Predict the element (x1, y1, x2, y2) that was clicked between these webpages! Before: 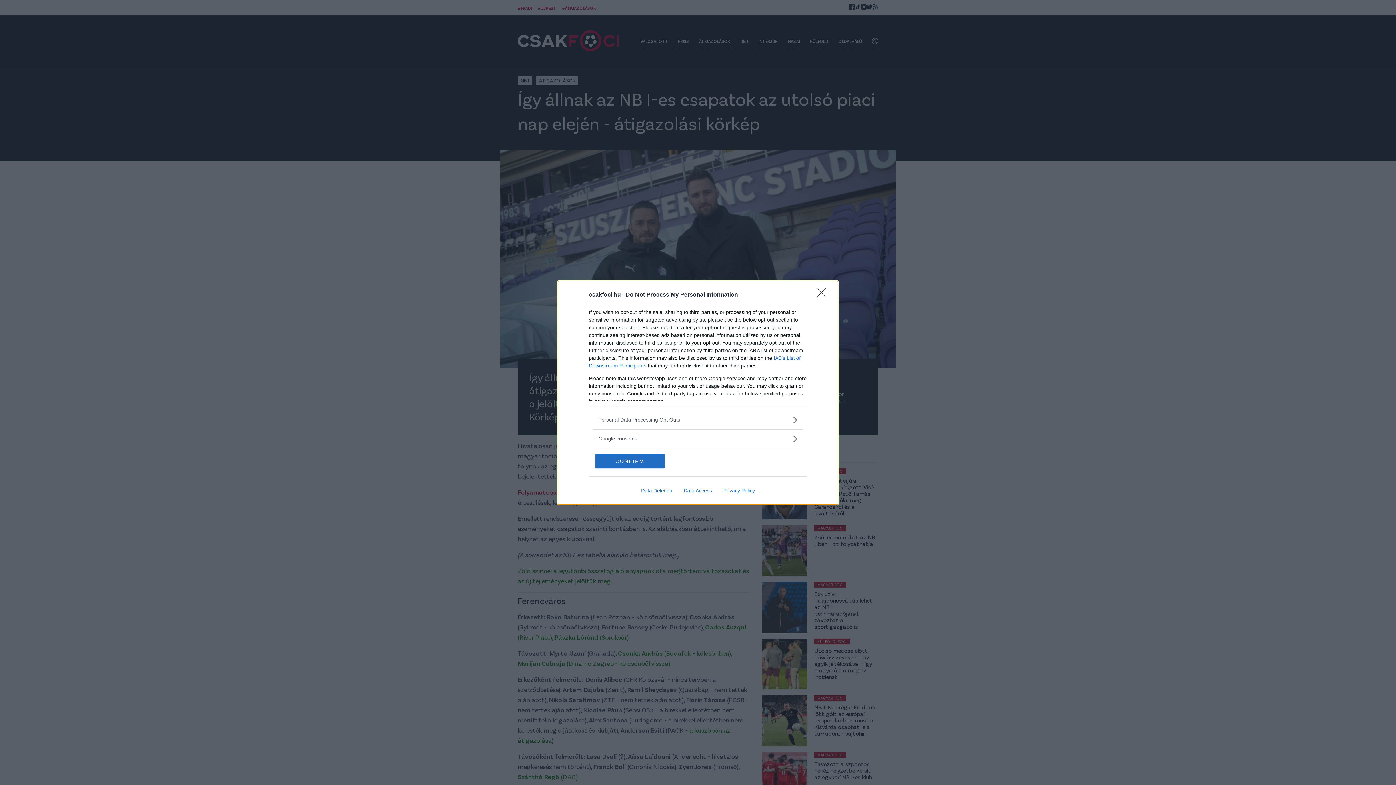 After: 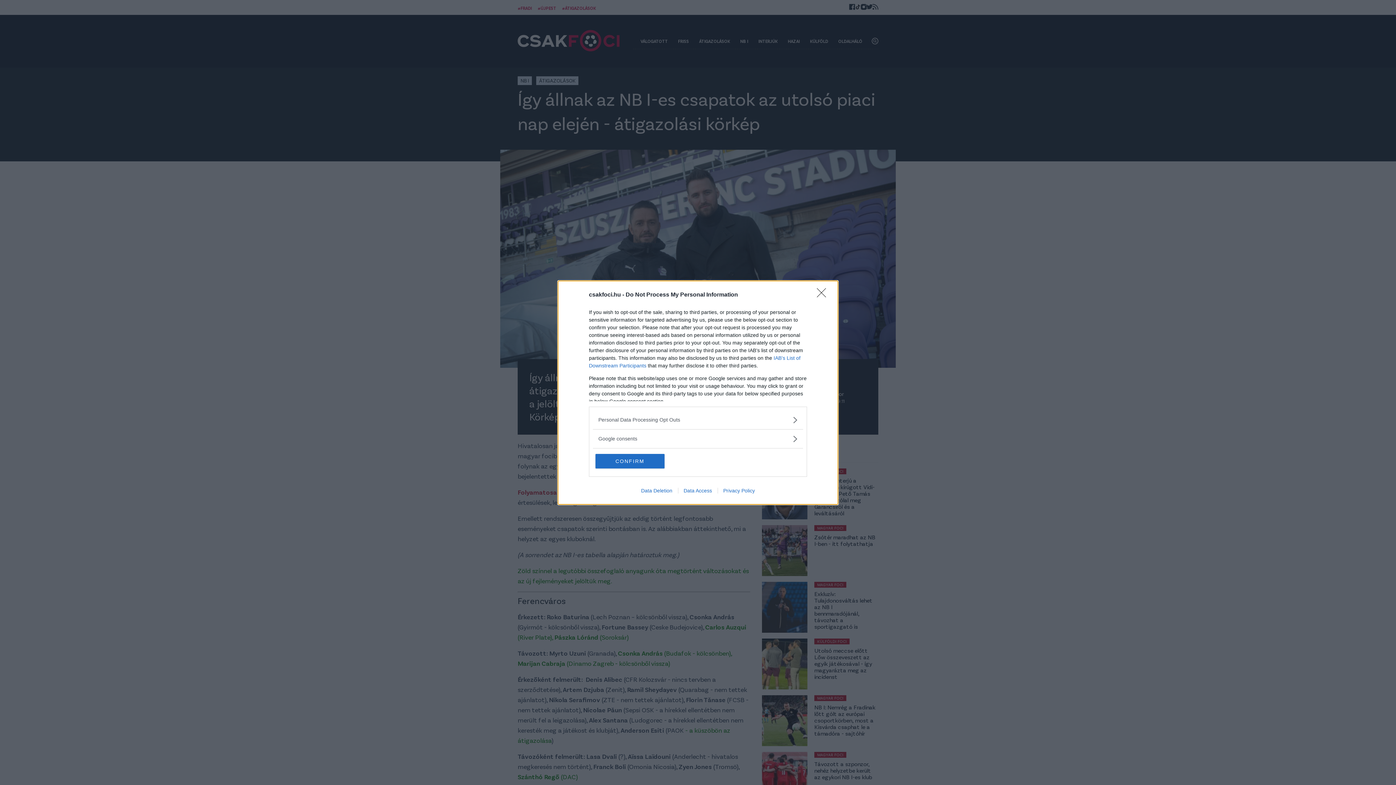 Action: bbox: (678, 487, 717, 493) label: Data Access